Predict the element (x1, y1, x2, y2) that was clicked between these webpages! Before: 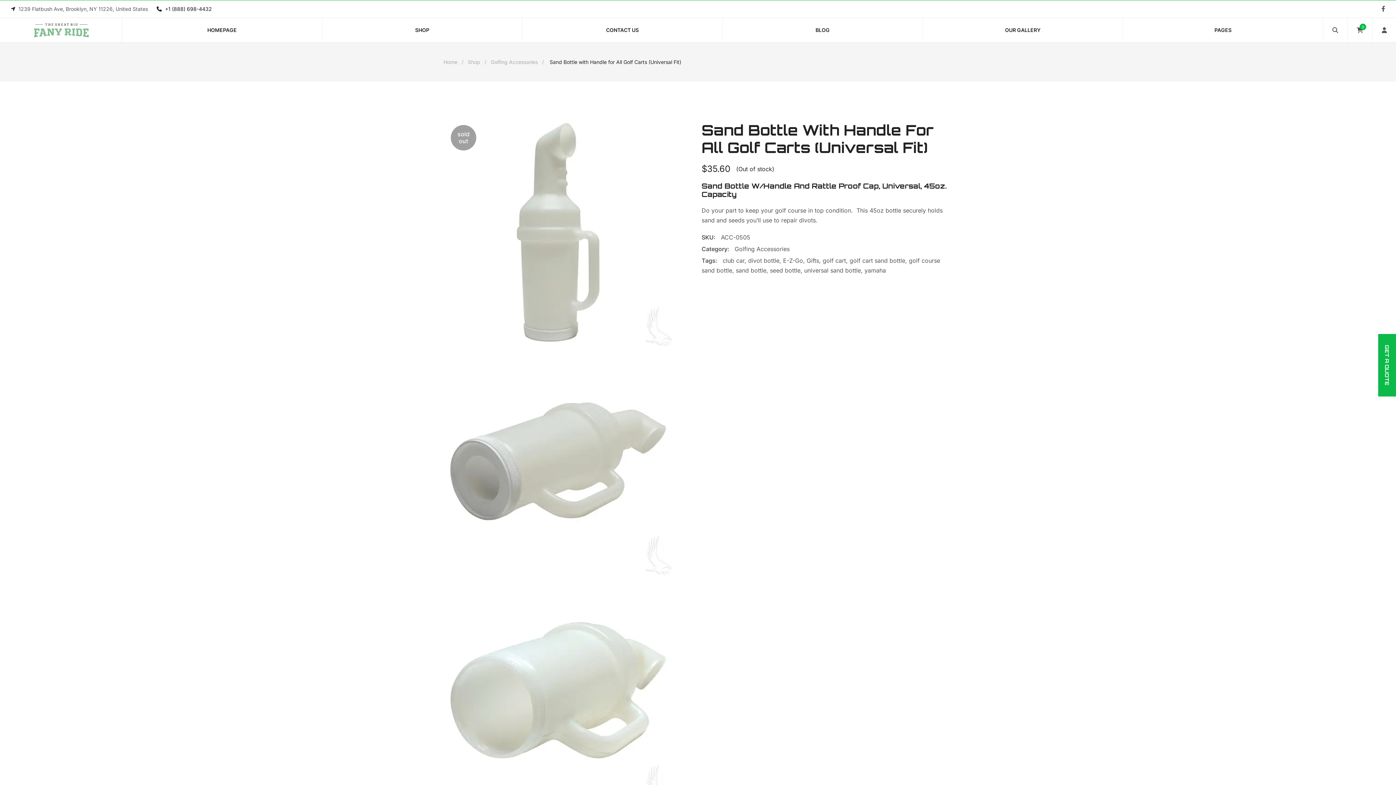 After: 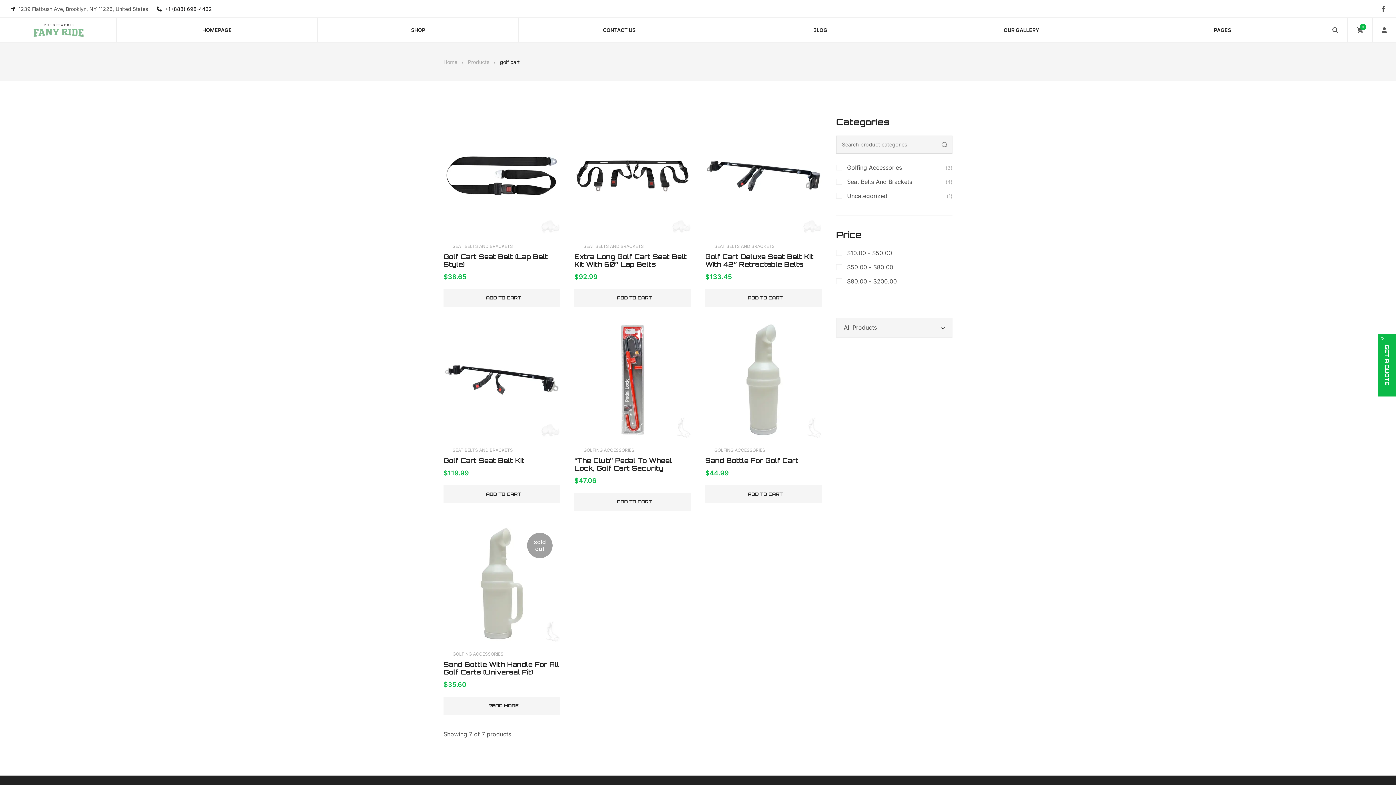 Action: bbox: (822, 257, 846, 264) label: golf cart